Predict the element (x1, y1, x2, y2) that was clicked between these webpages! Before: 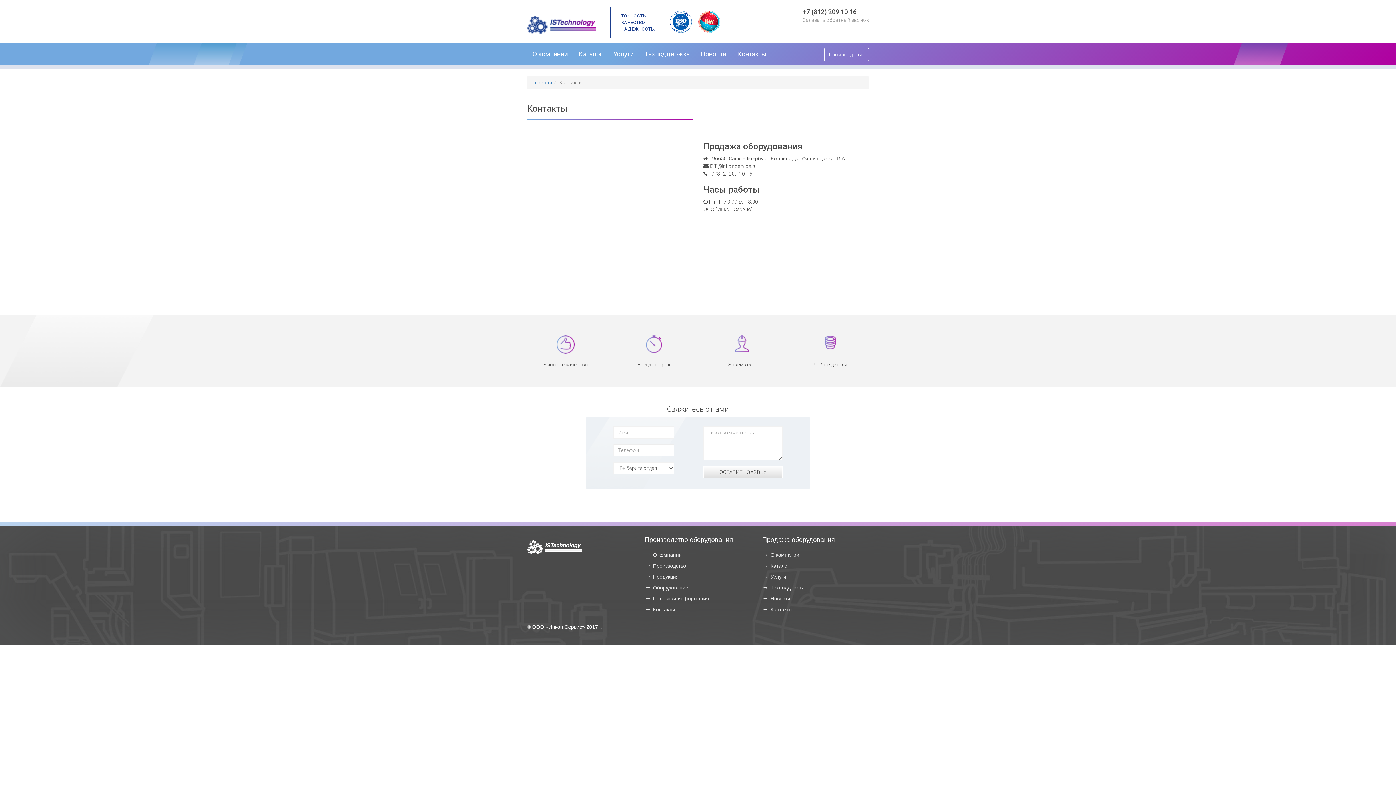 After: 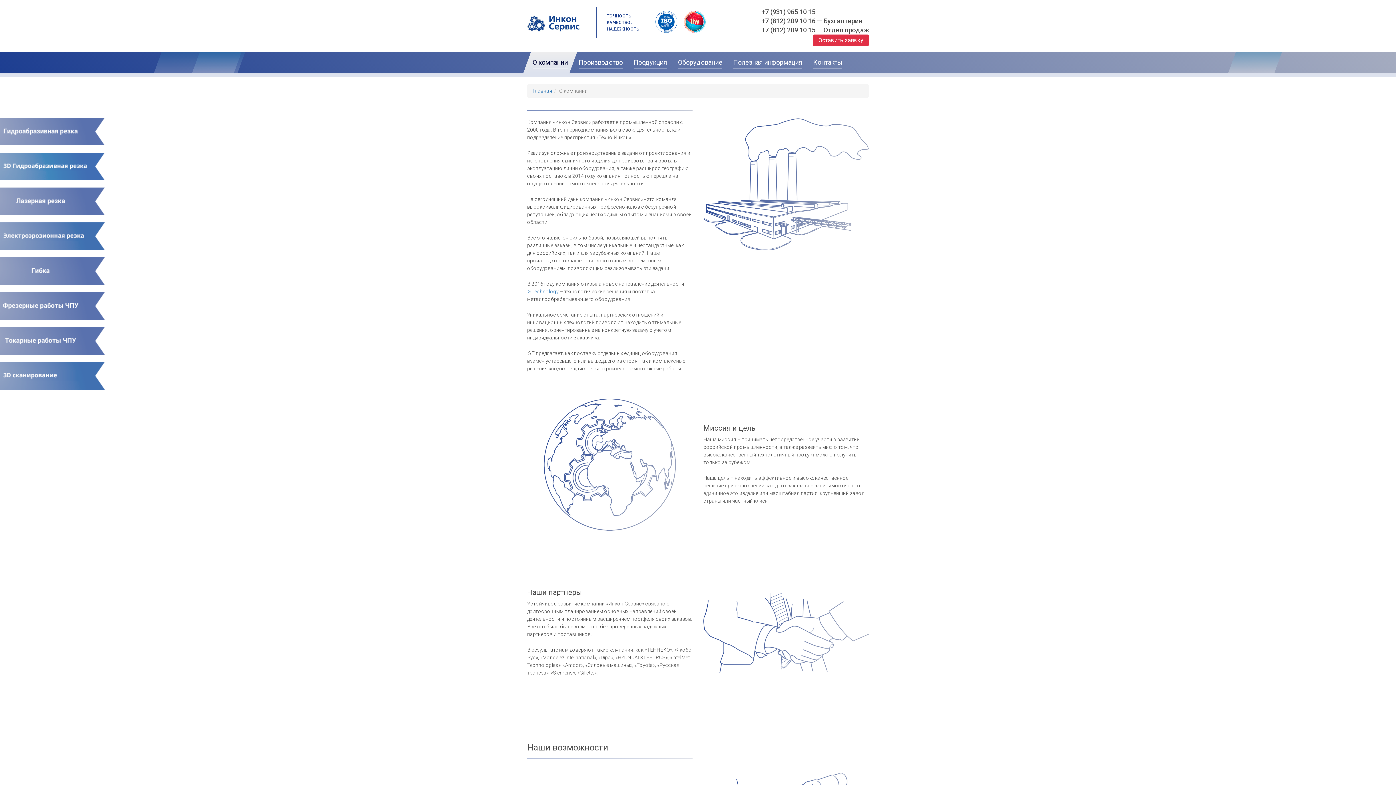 Action: label: О компании bbox: (527, 43, 573, 65)